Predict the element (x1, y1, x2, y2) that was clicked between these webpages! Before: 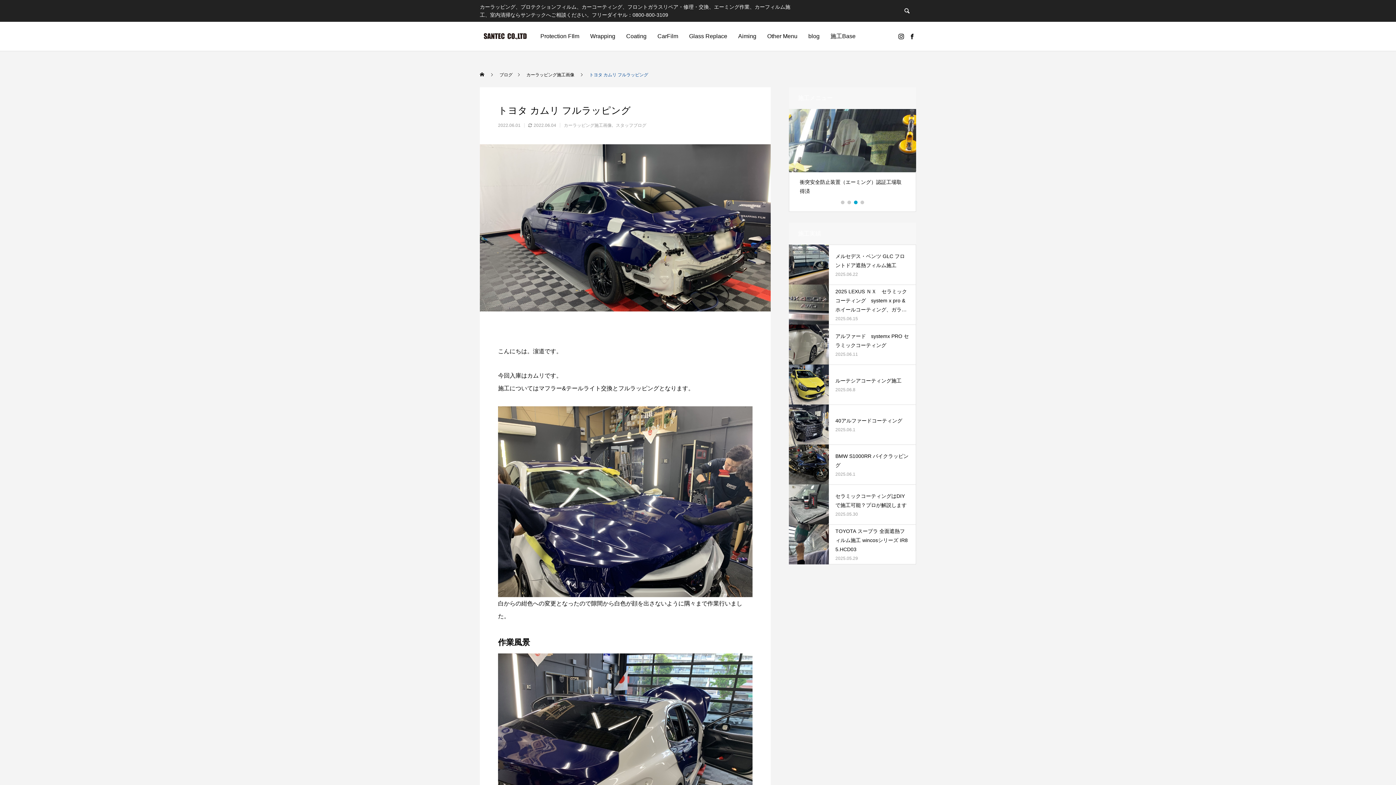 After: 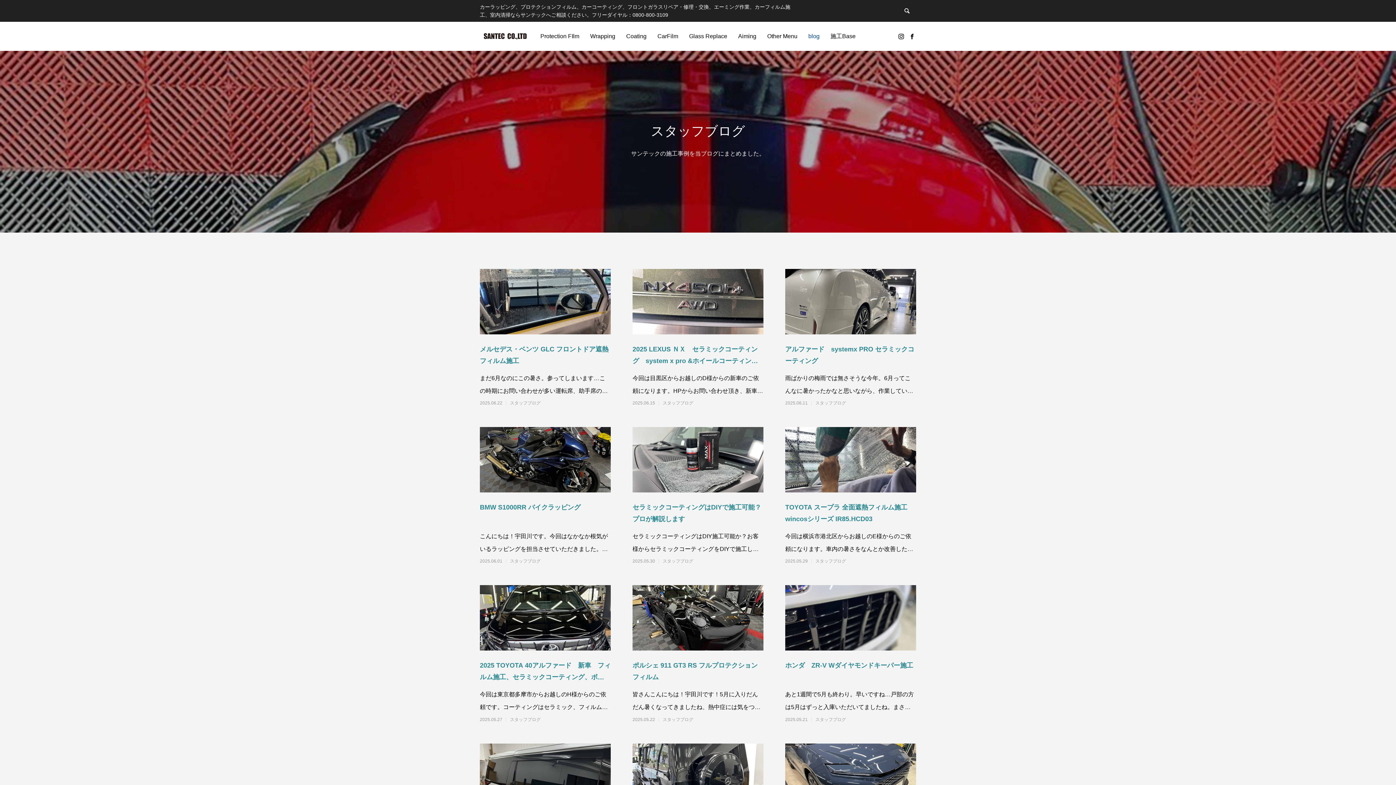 Action: label: blog bbox: (803, 21, 825, 50)